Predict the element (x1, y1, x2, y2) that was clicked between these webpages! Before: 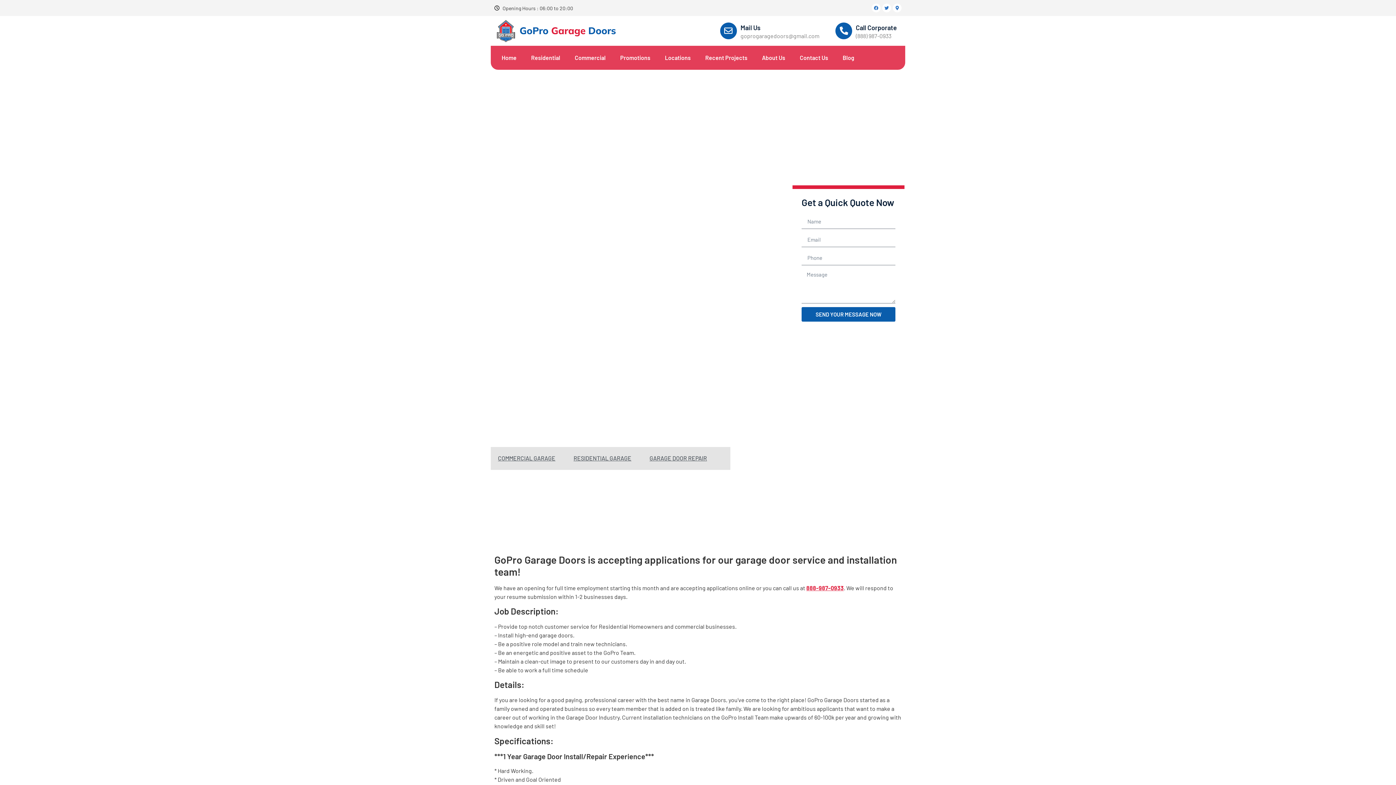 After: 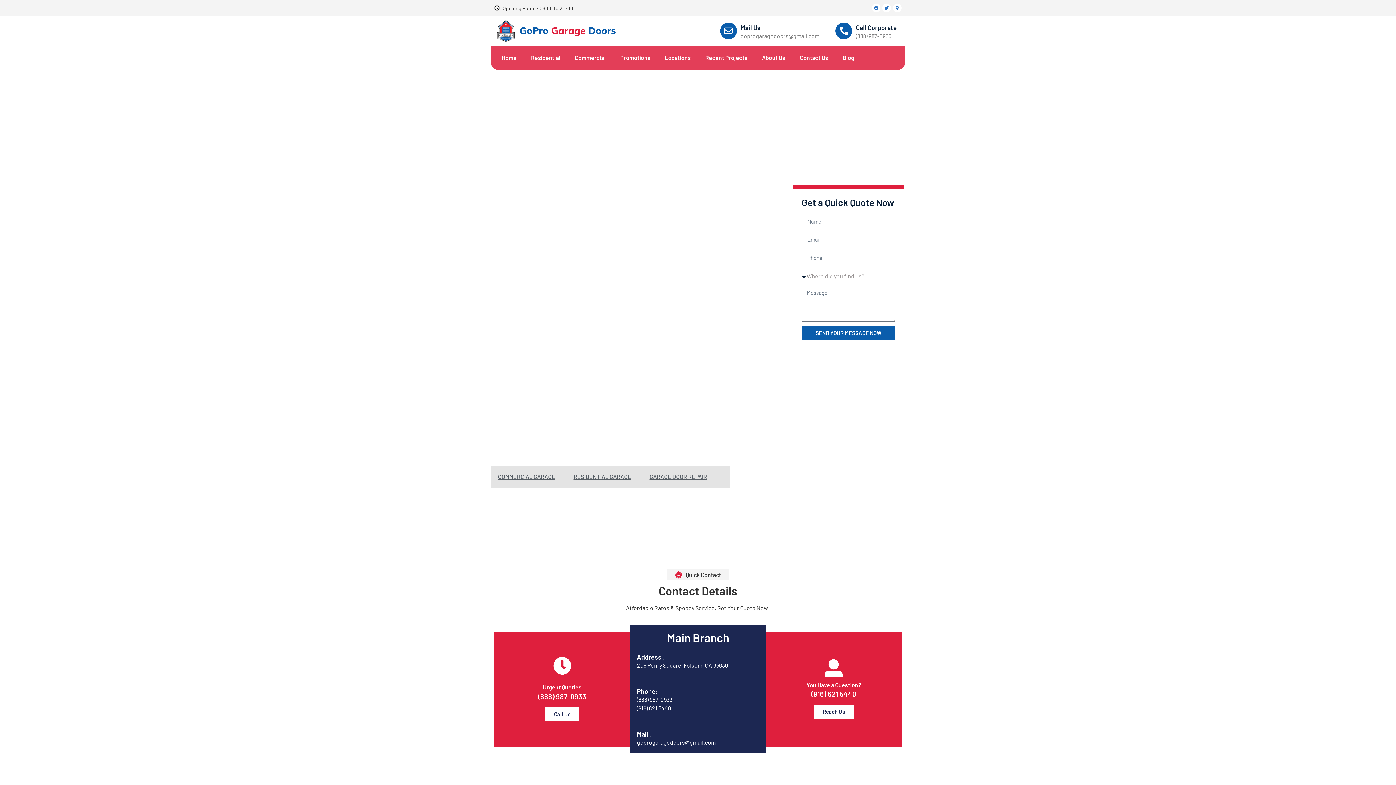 Action: label: Contact Us bbox: (792, 49, 835, 66)